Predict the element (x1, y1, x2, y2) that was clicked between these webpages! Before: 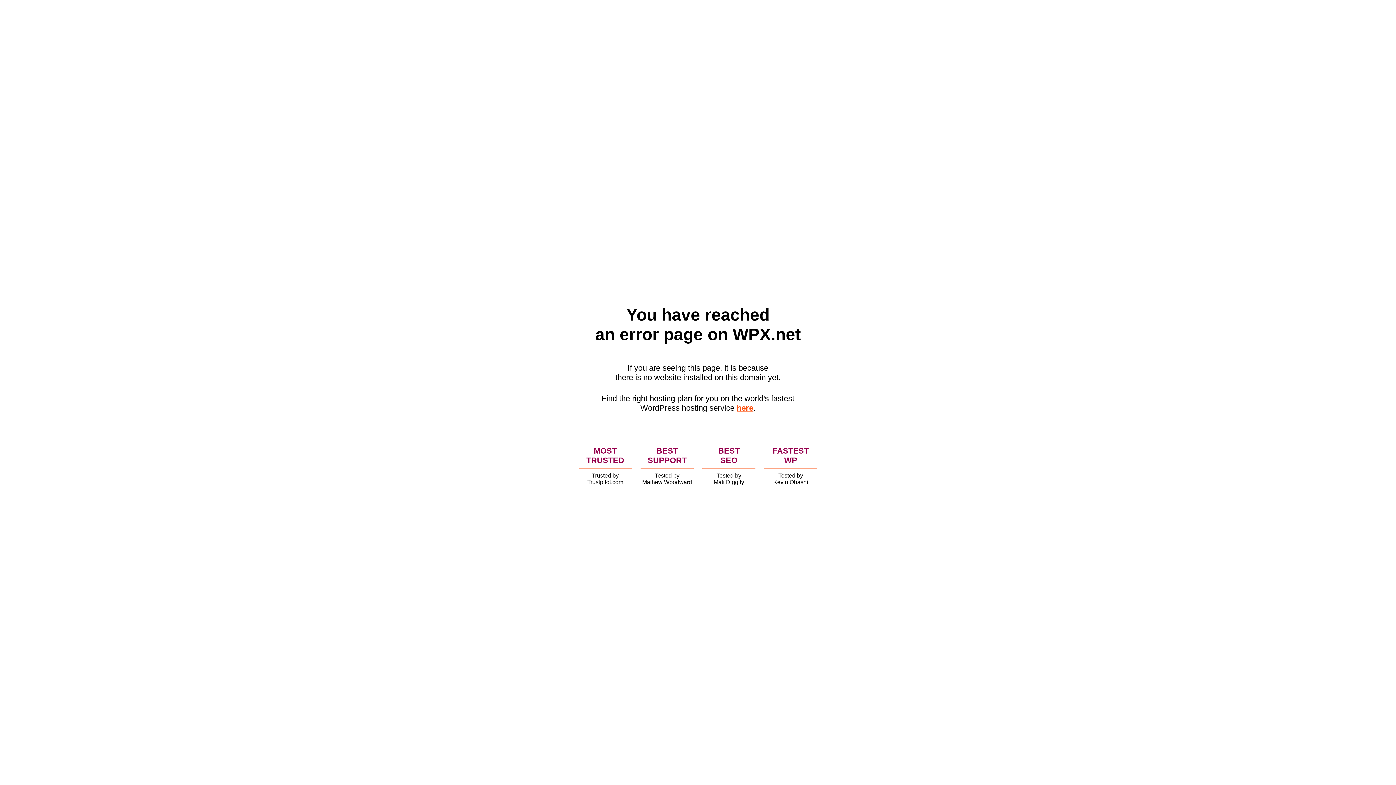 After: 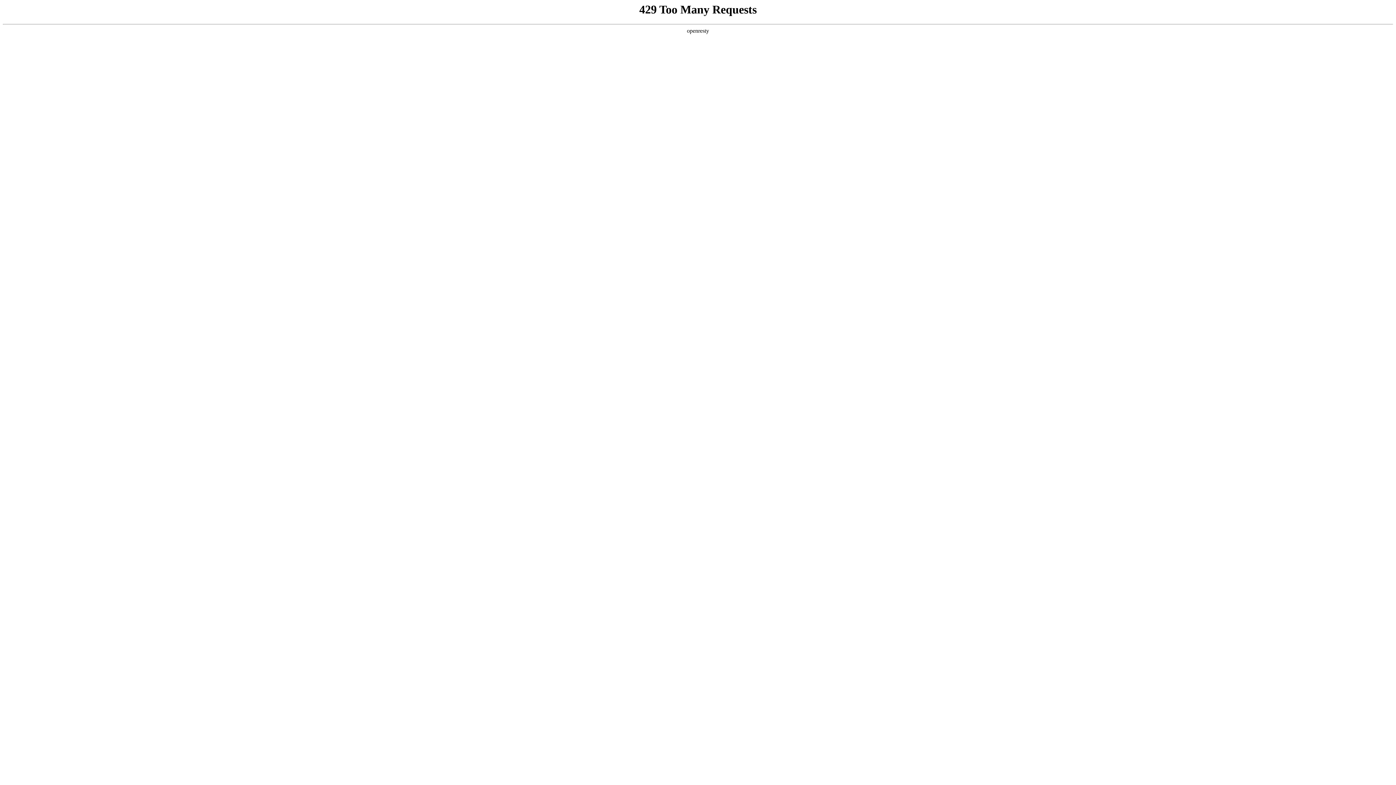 Action: label: here bbox: (736, 403, 753, 412)